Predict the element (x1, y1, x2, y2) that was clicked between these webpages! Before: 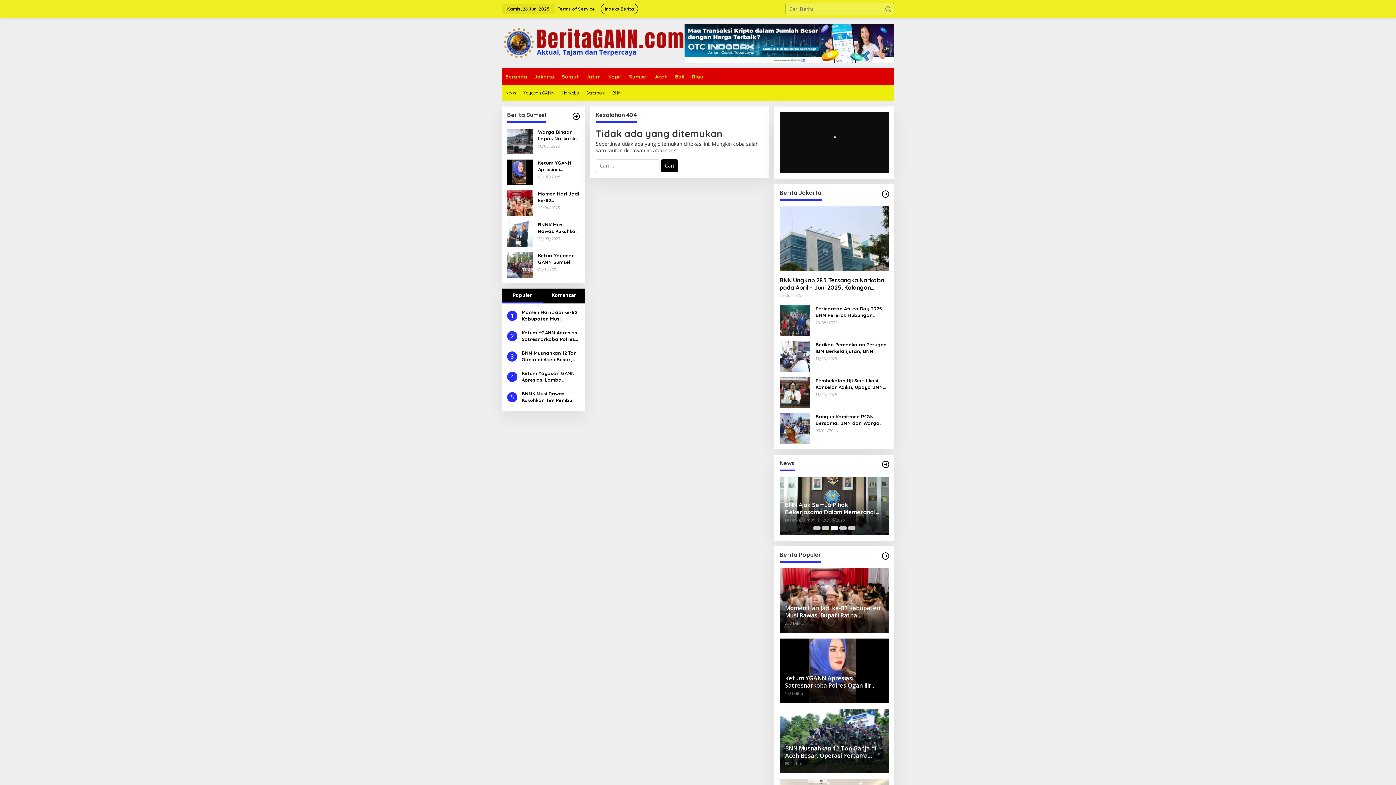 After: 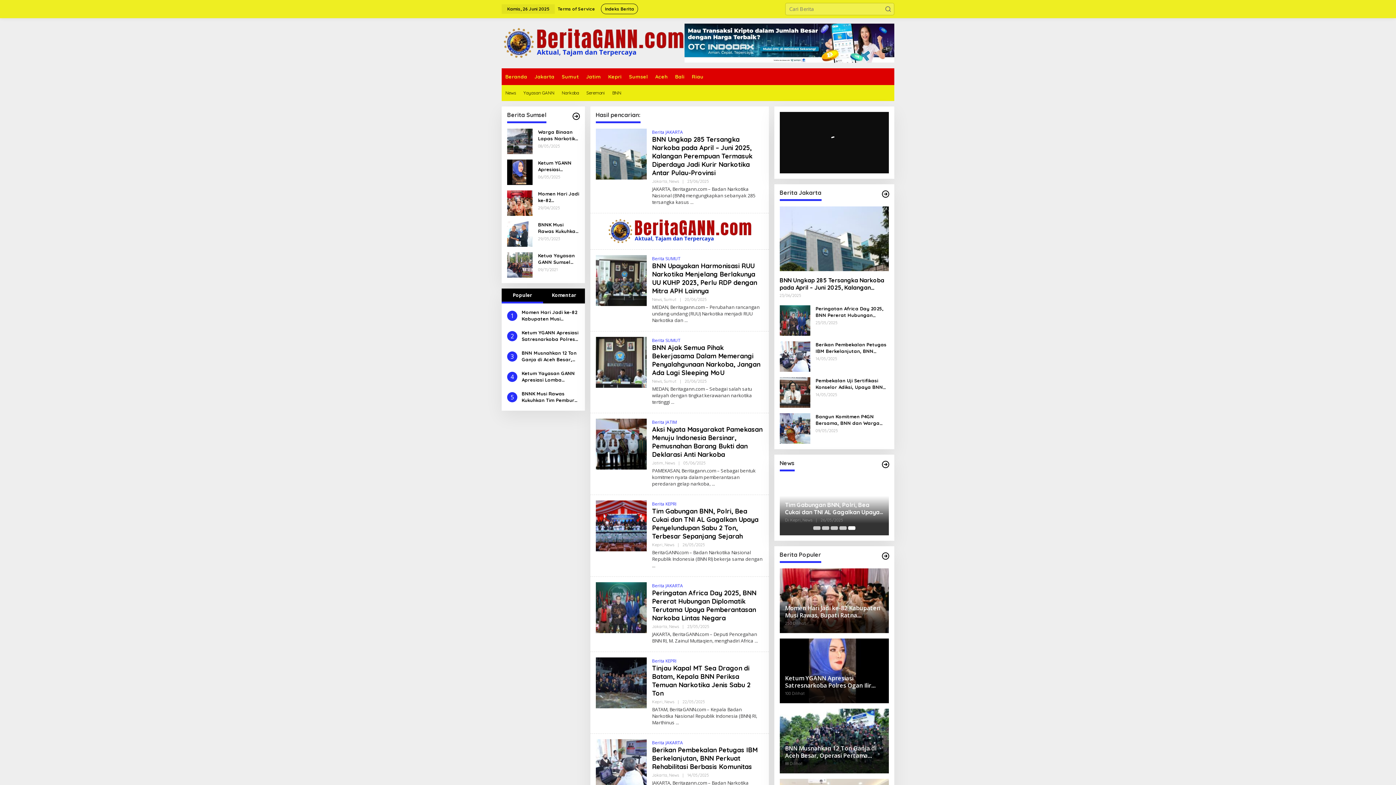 Action: bbox: (882, 2, 894, 15) label: Submit